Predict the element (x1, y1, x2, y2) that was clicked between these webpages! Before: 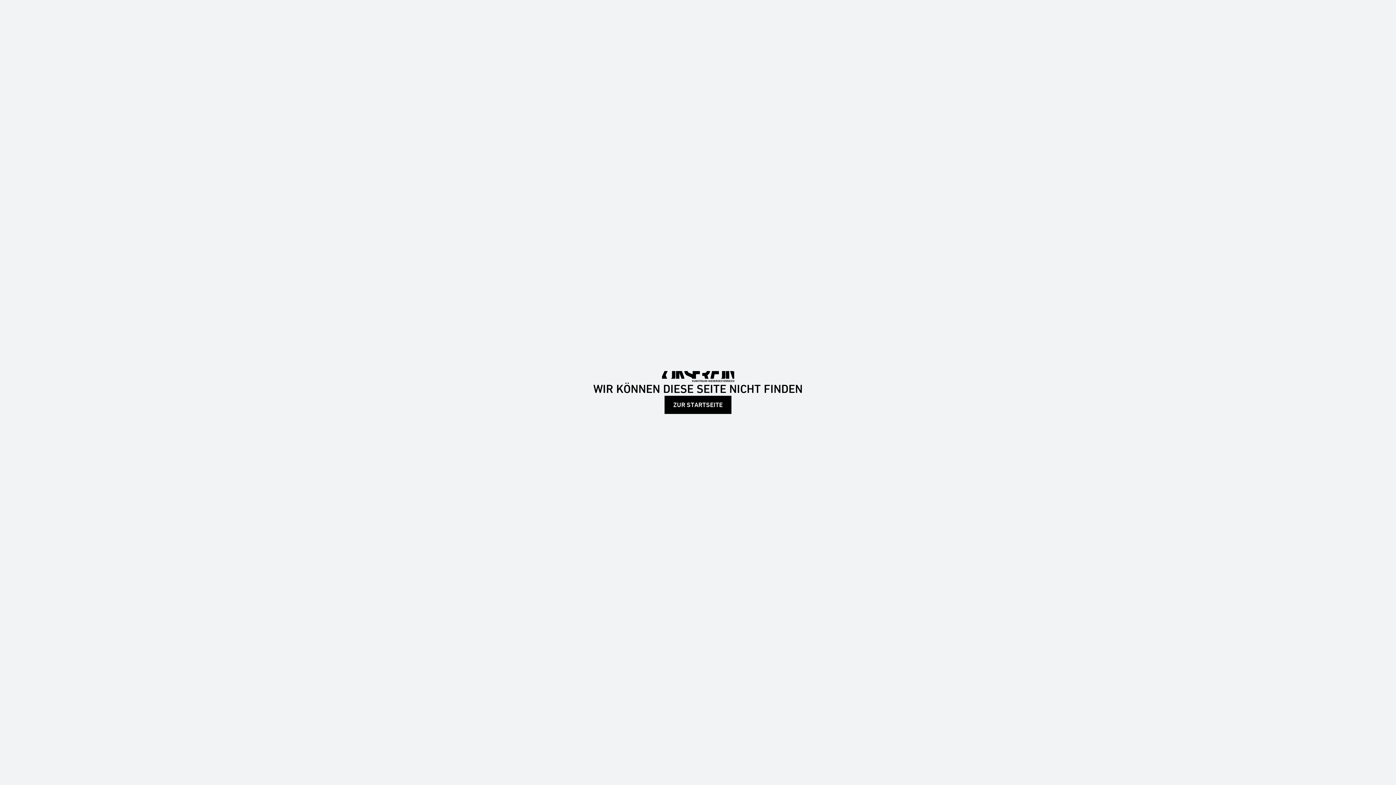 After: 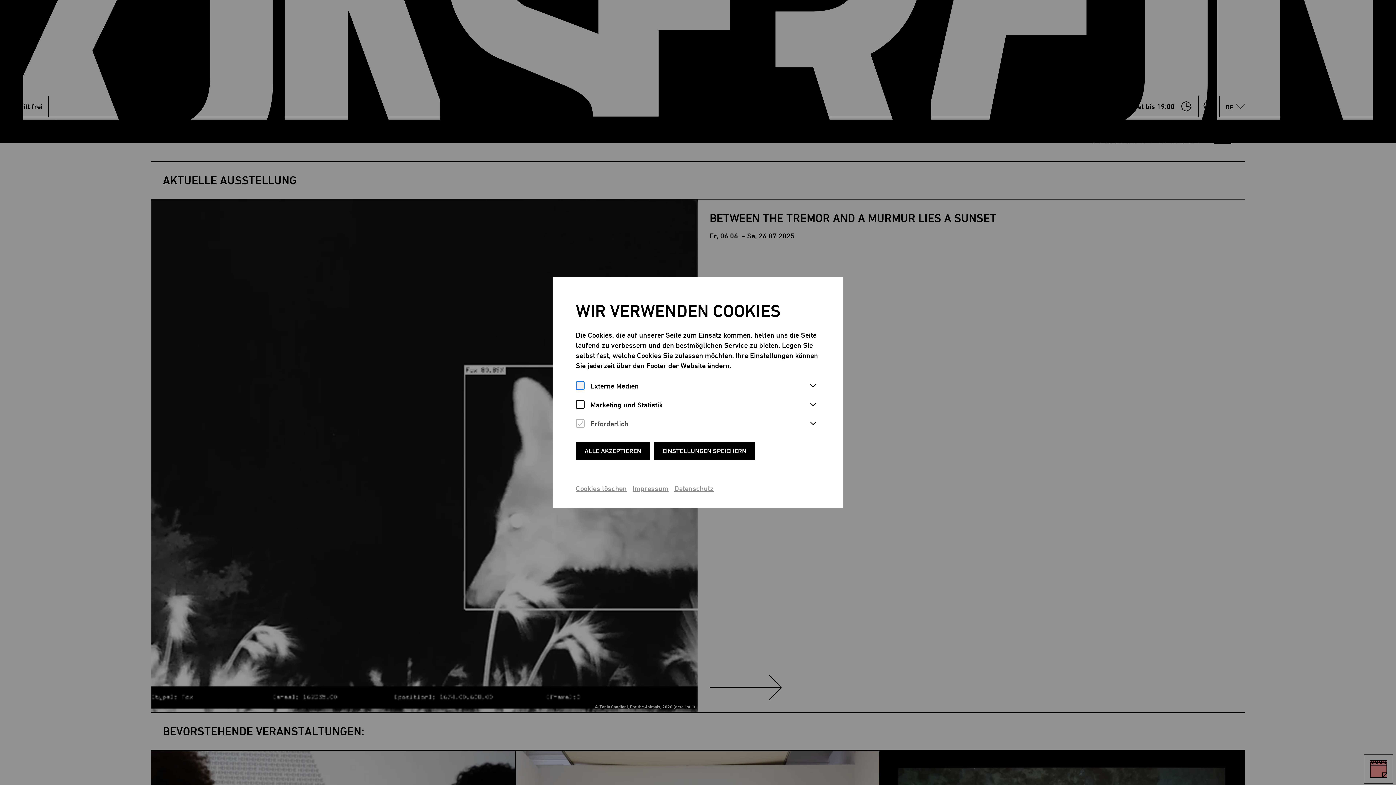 Action: label: ZUR STARTSEITE bbox: (664, 396, 731, 414)